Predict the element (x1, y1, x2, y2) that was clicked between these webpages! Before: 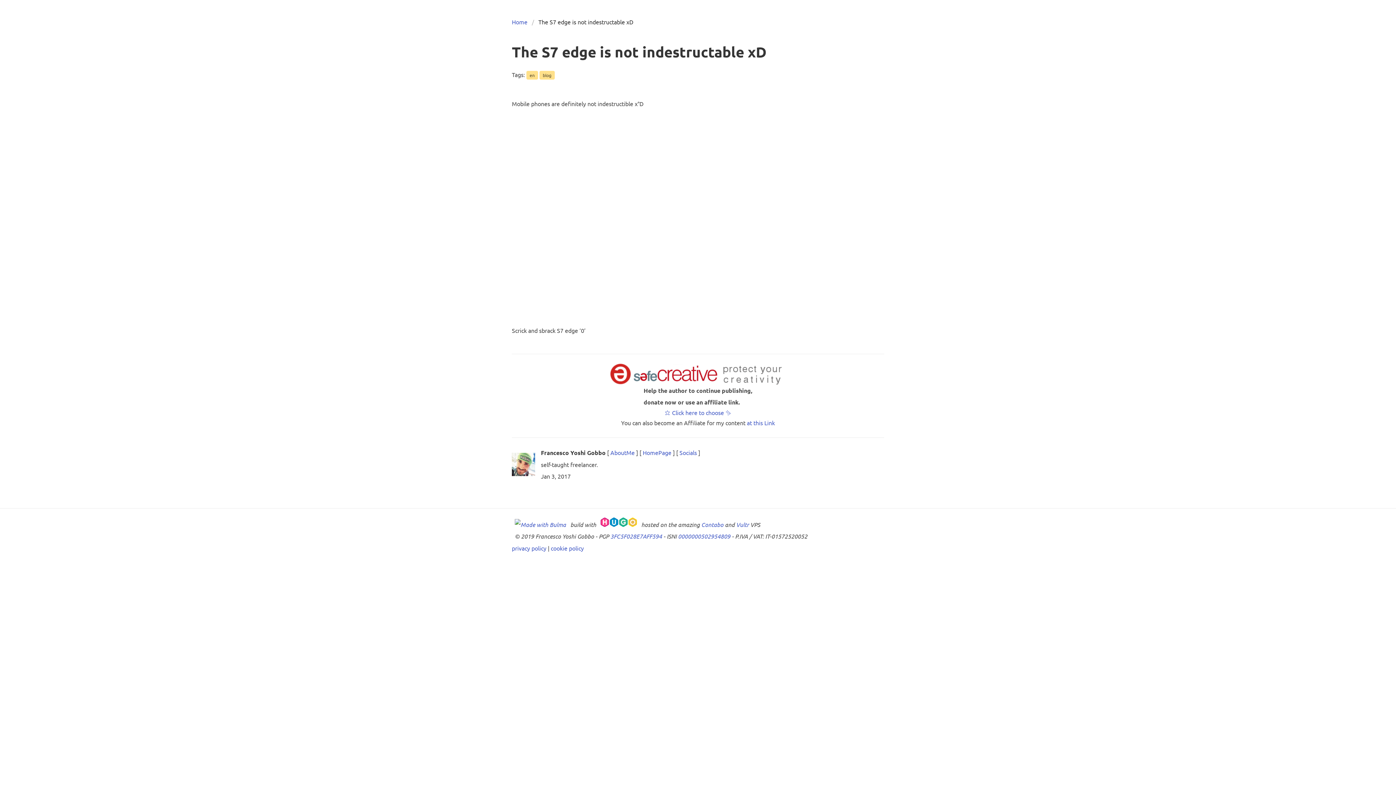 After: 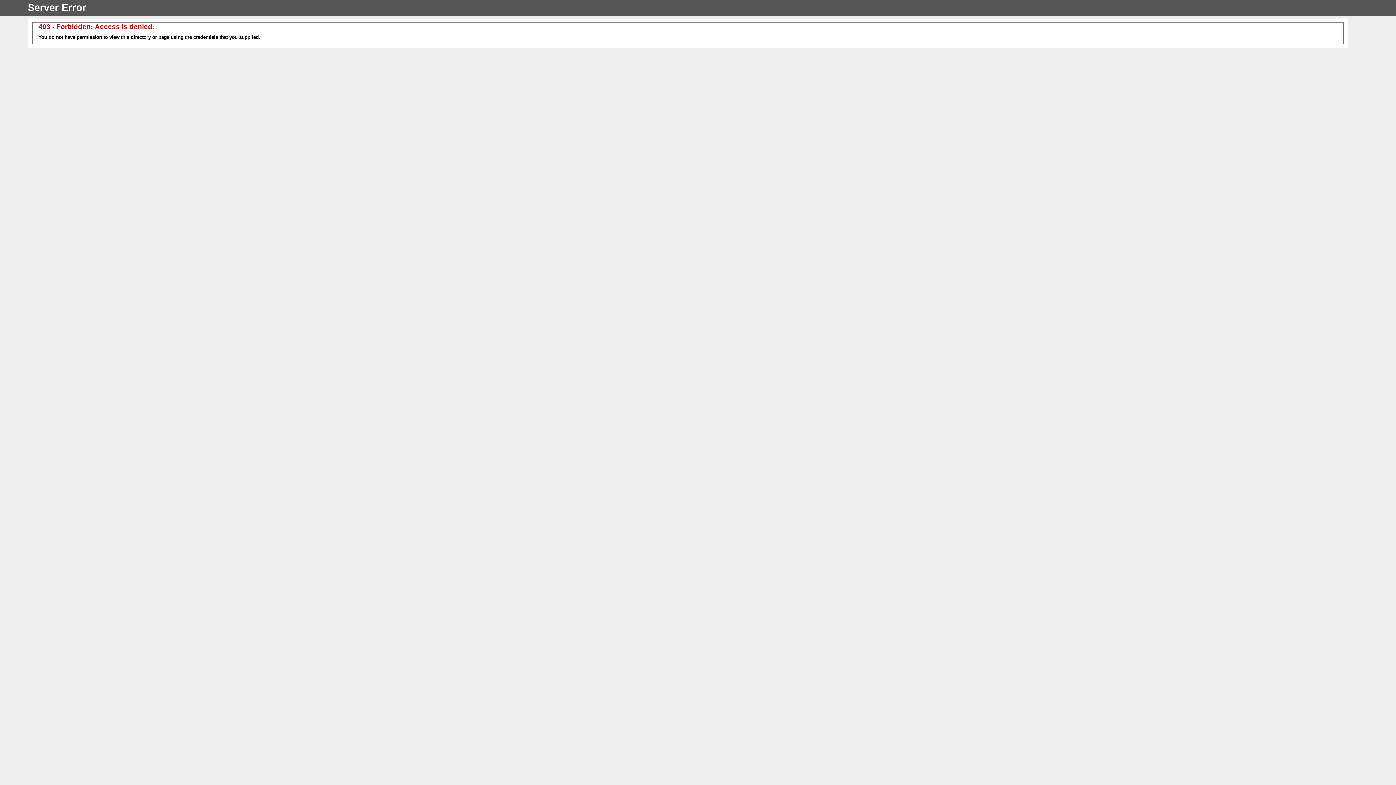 Action: bbox: (678, 532, 730, 540) label: 0000000502954809